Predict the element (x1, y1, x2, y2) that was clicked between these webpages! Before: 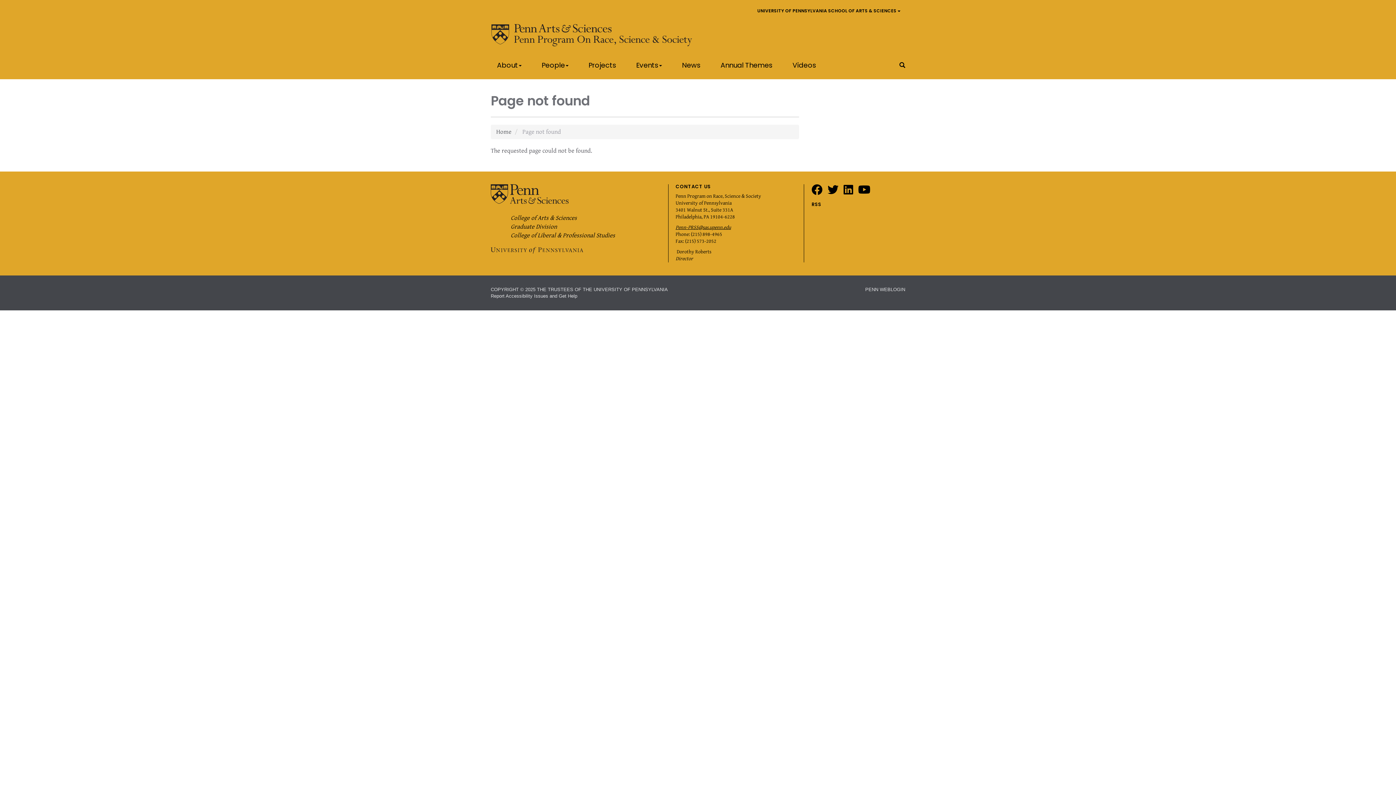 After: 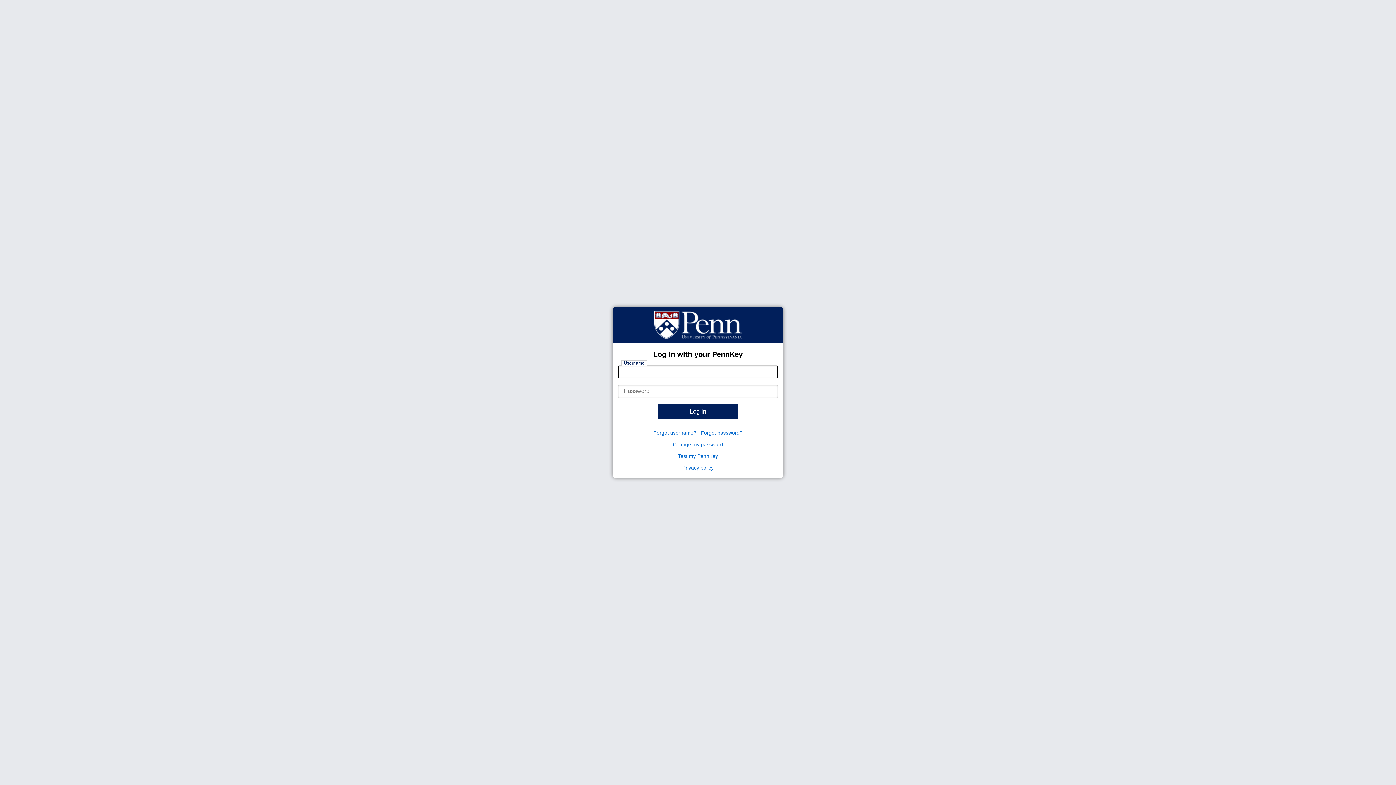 Action: bbox: (865, 287, 905, 292) label: PENN WEBLOGIN